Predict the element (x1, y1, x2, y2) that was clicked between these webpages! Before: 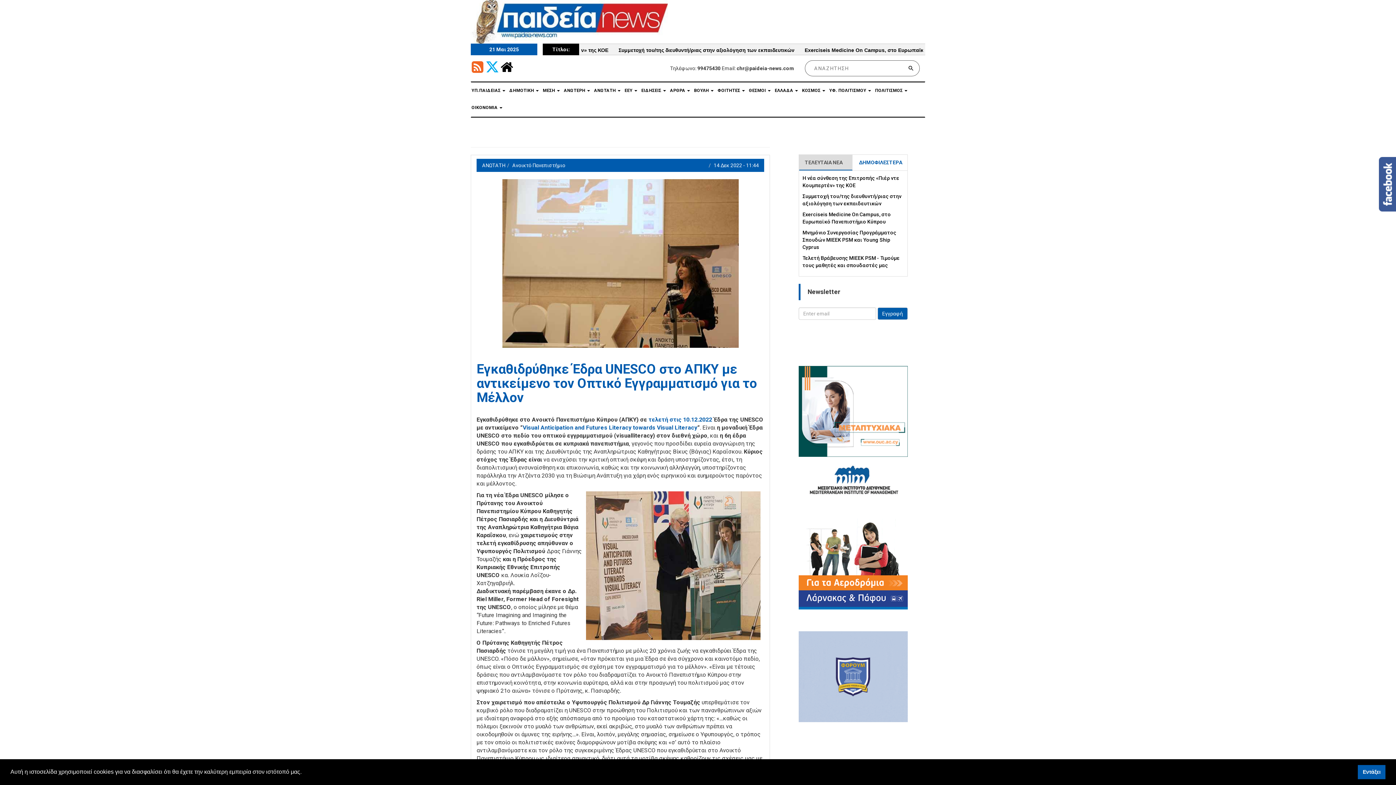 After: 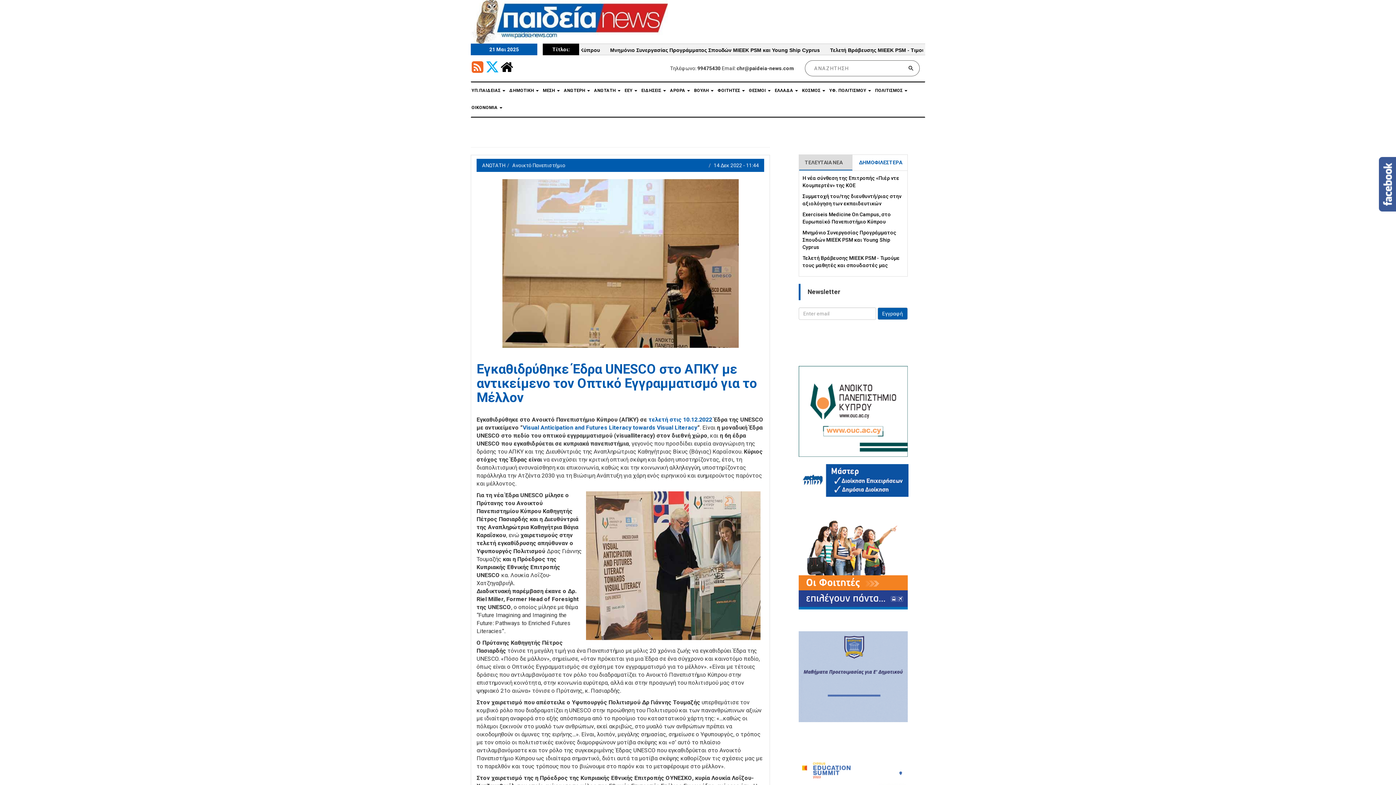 Action: bbox: (1358, 765, 1385, 779) label: dismiss cookie message